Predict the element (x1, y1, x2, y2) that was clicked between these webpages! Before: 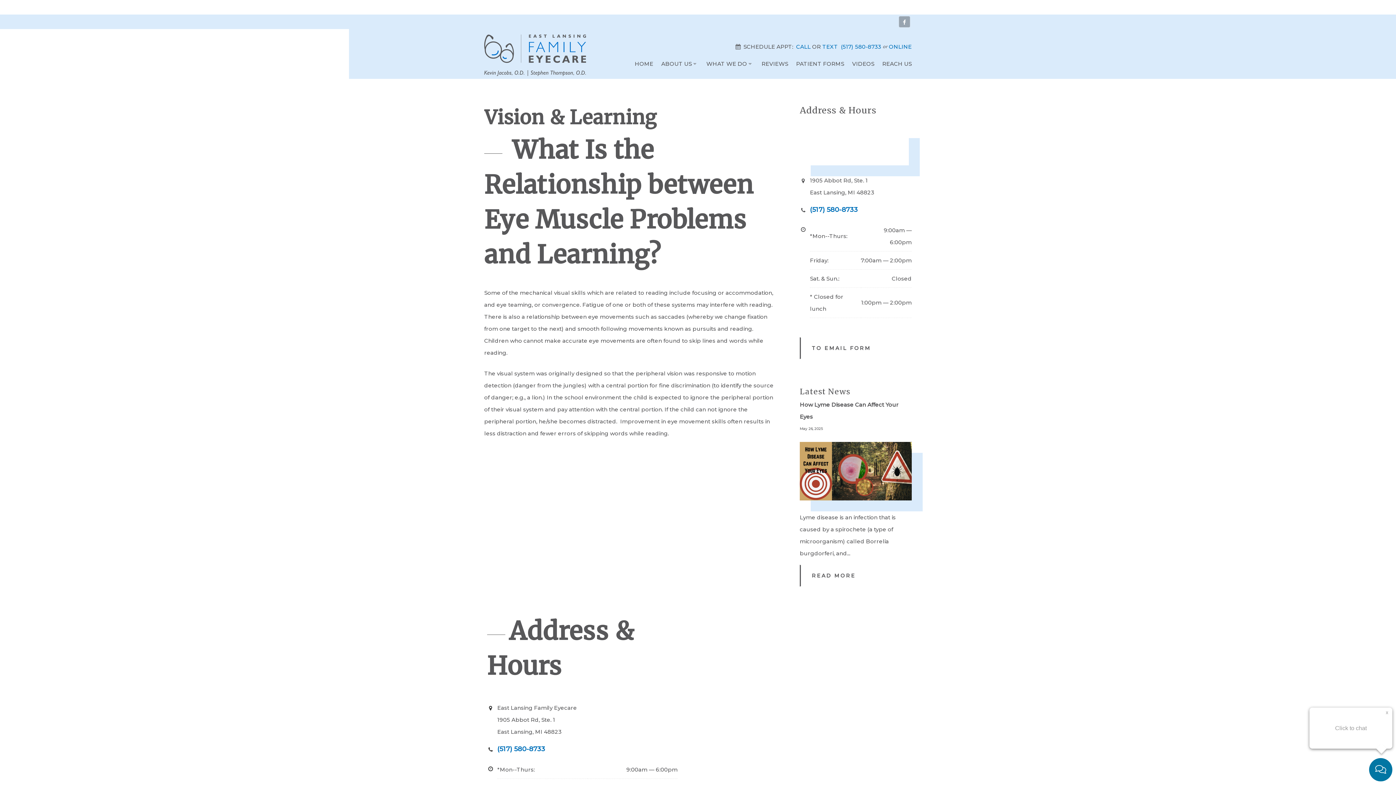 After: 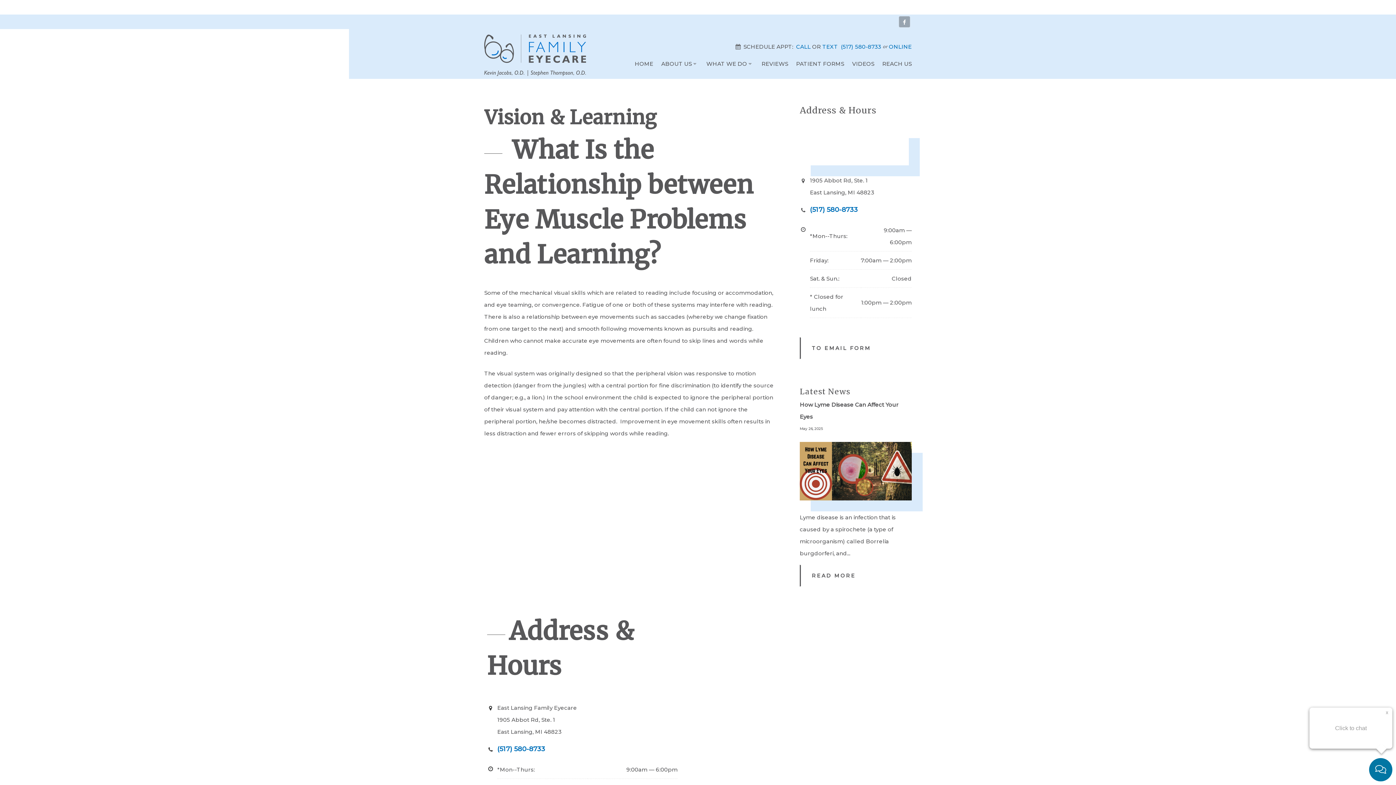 Action: bbox: (796, 43, 810, 50) label: CALL